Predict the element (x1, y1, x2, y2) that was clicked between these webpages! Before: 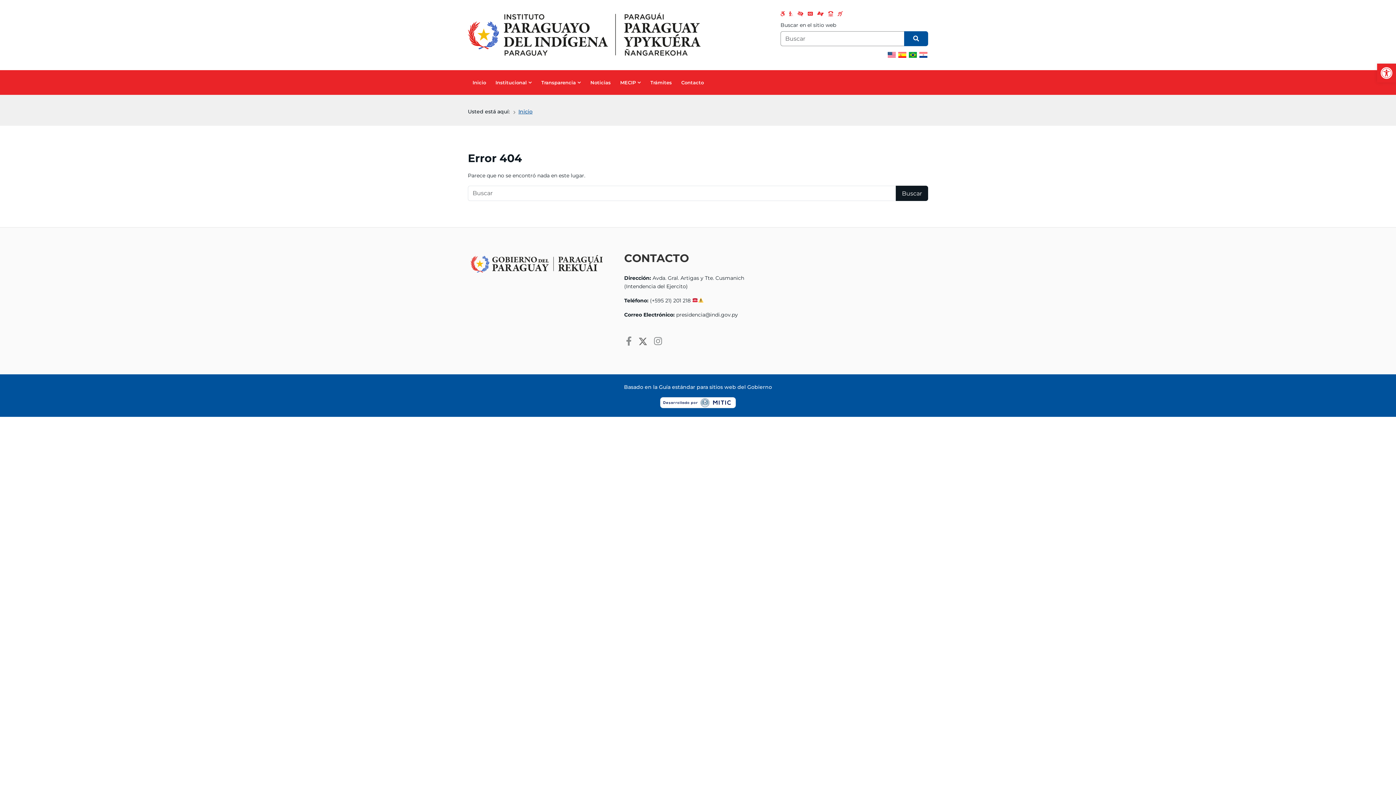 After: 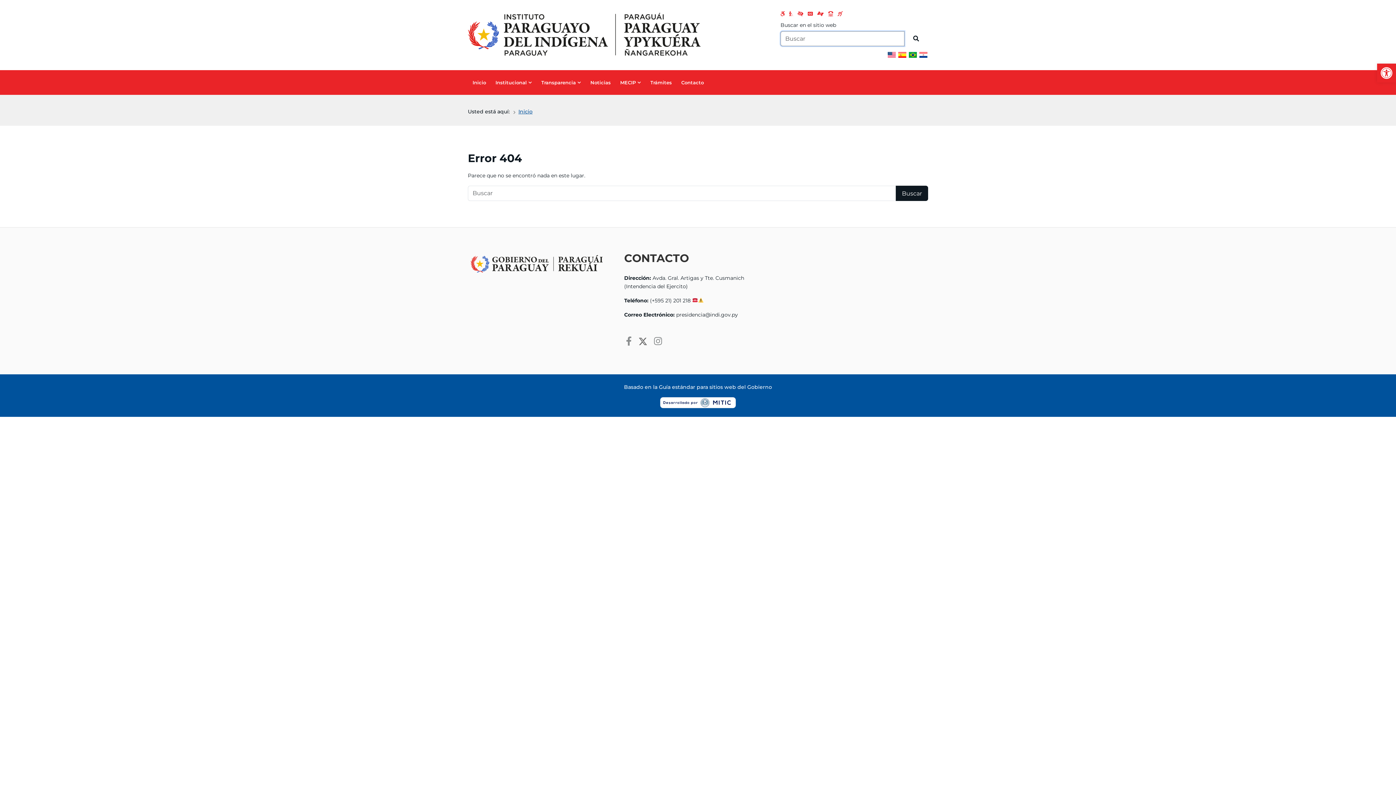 Action: bbox: (904, 31, 928, 46)